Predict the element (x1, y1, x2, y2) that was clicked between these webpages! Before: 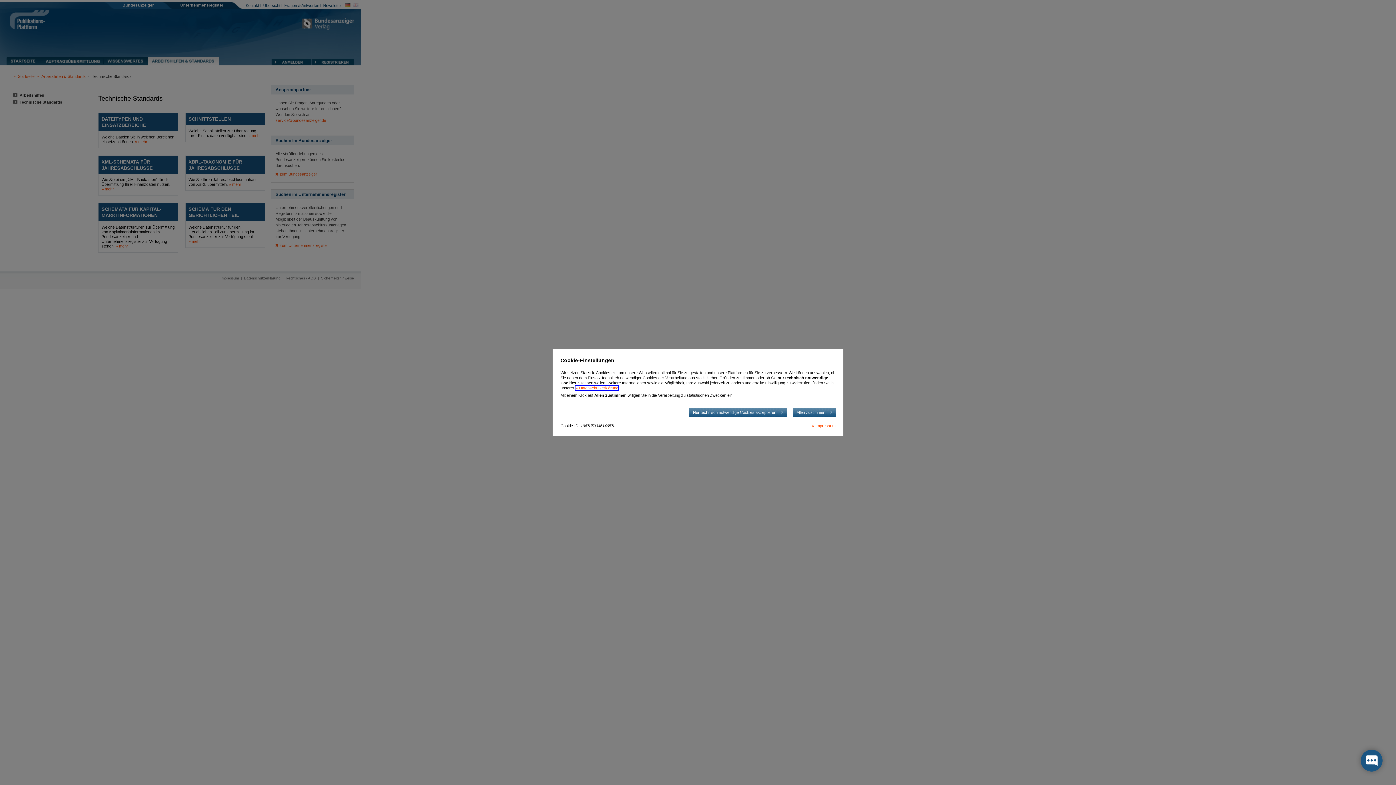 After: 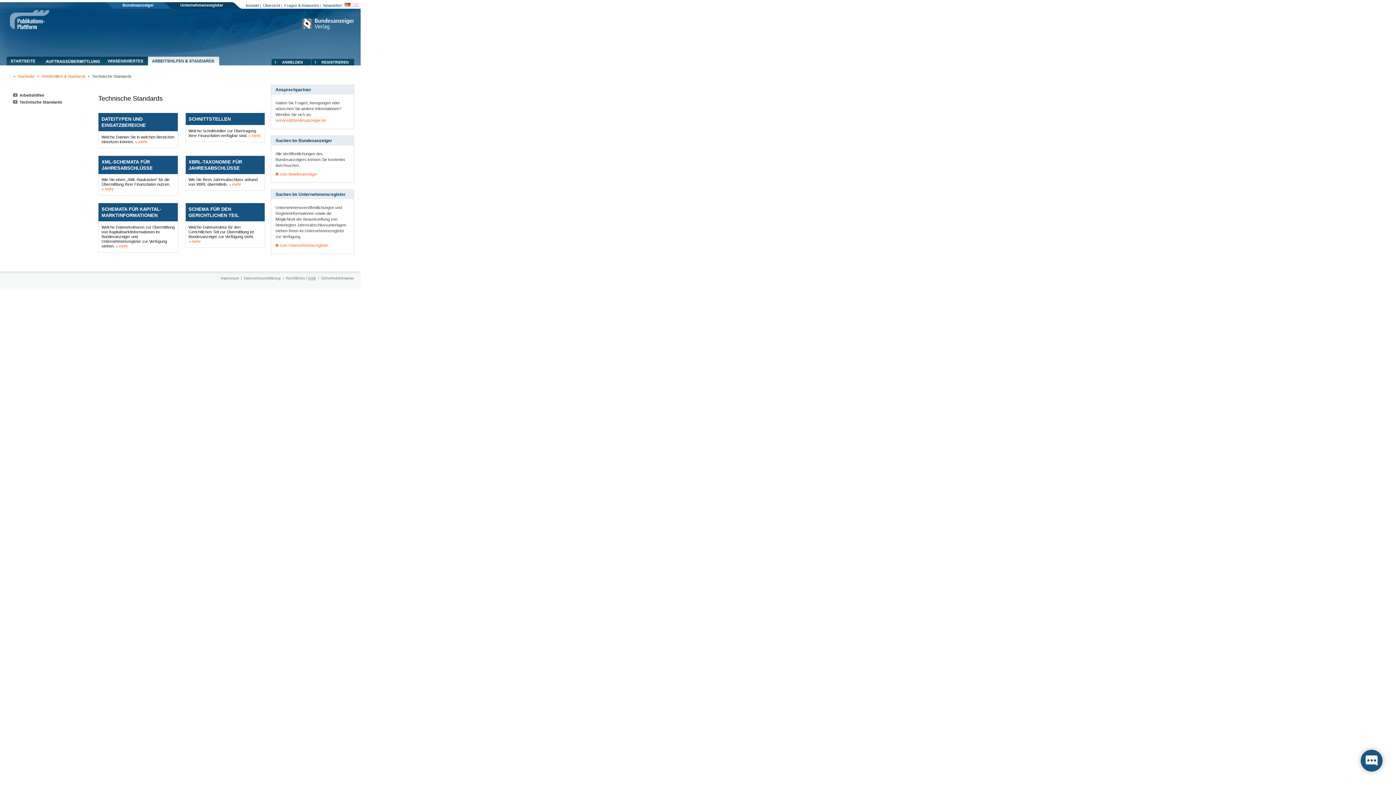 Action: label: Nur technisch notwendige Cookies akzeptieren bbox: (689, 407, 787, 417)